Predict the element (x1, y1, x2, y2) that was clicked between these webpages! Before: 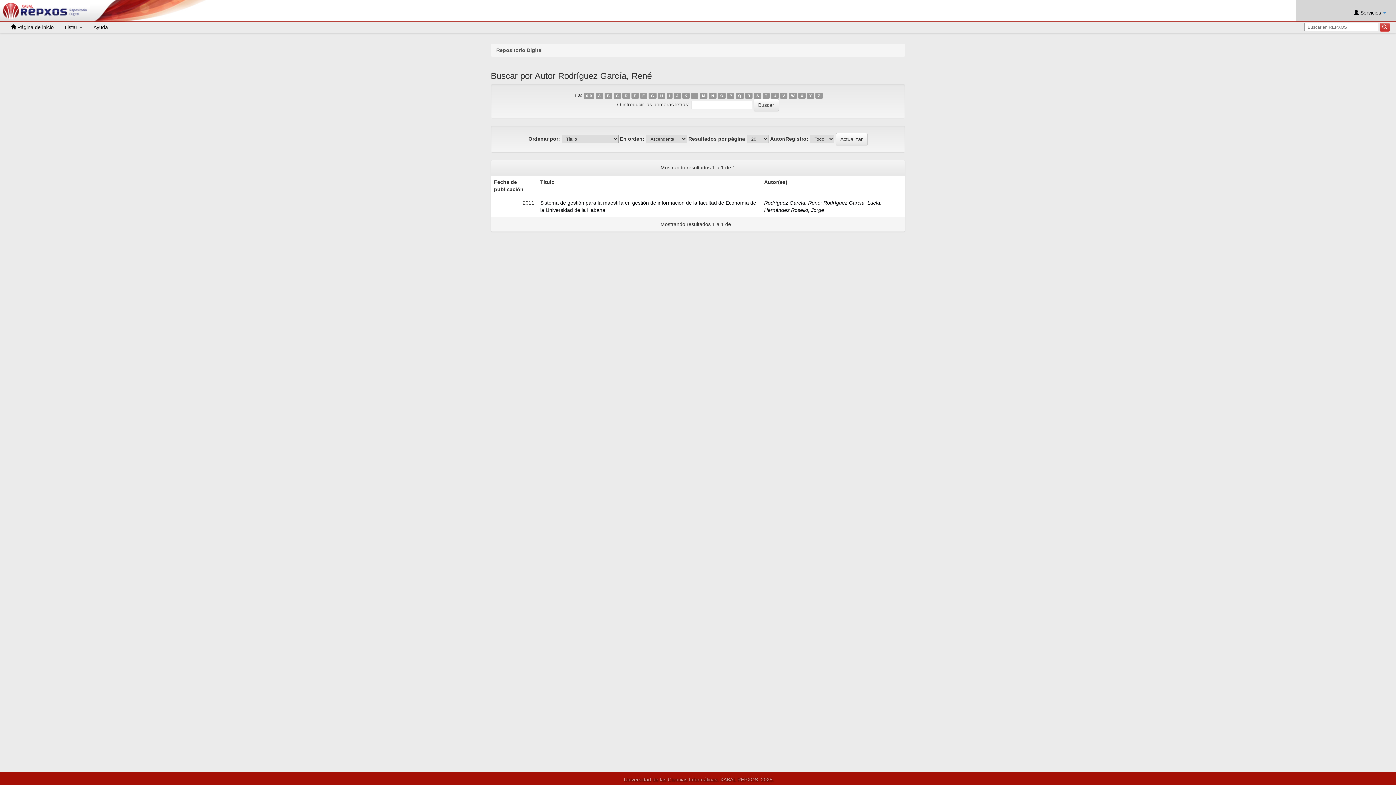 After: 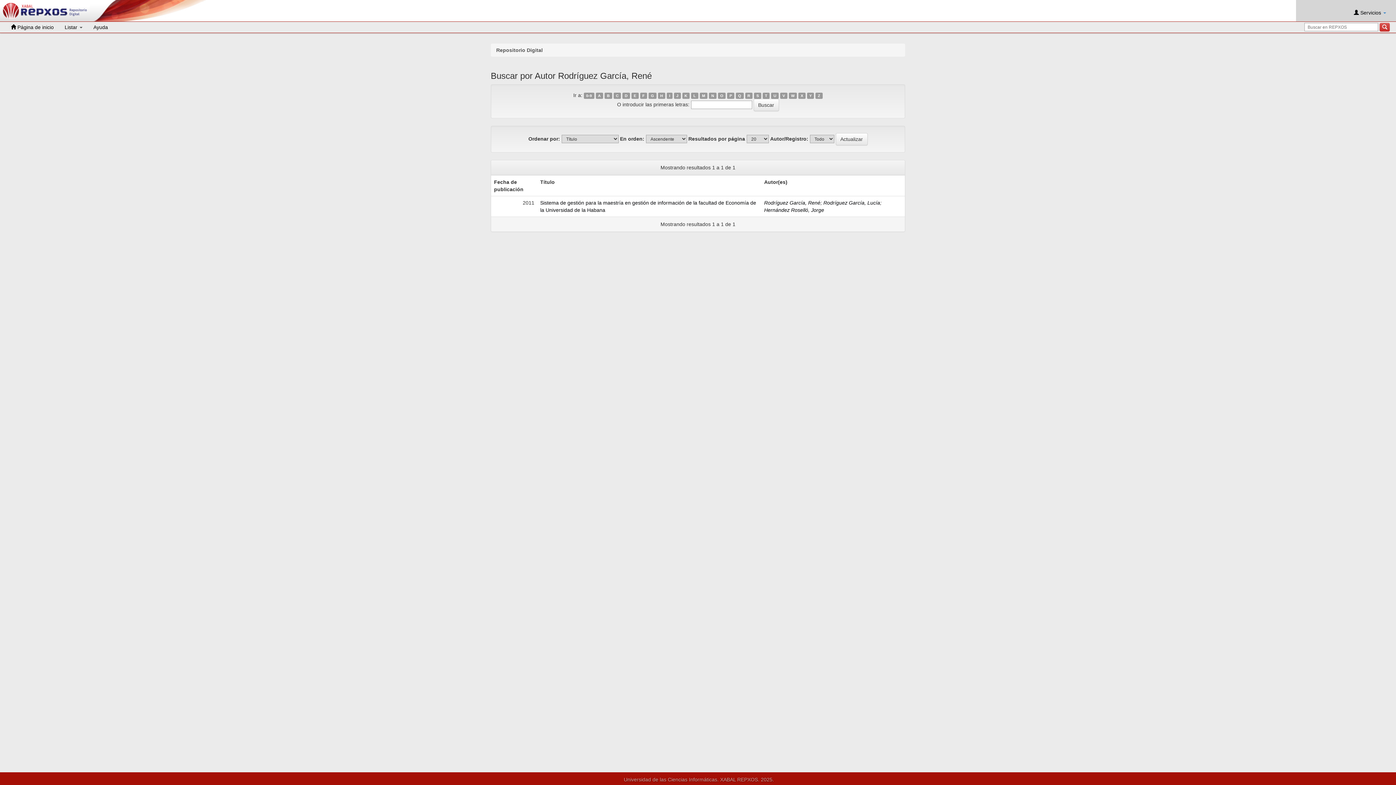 Action: label: H bbox: (658, 92, 665, 98)